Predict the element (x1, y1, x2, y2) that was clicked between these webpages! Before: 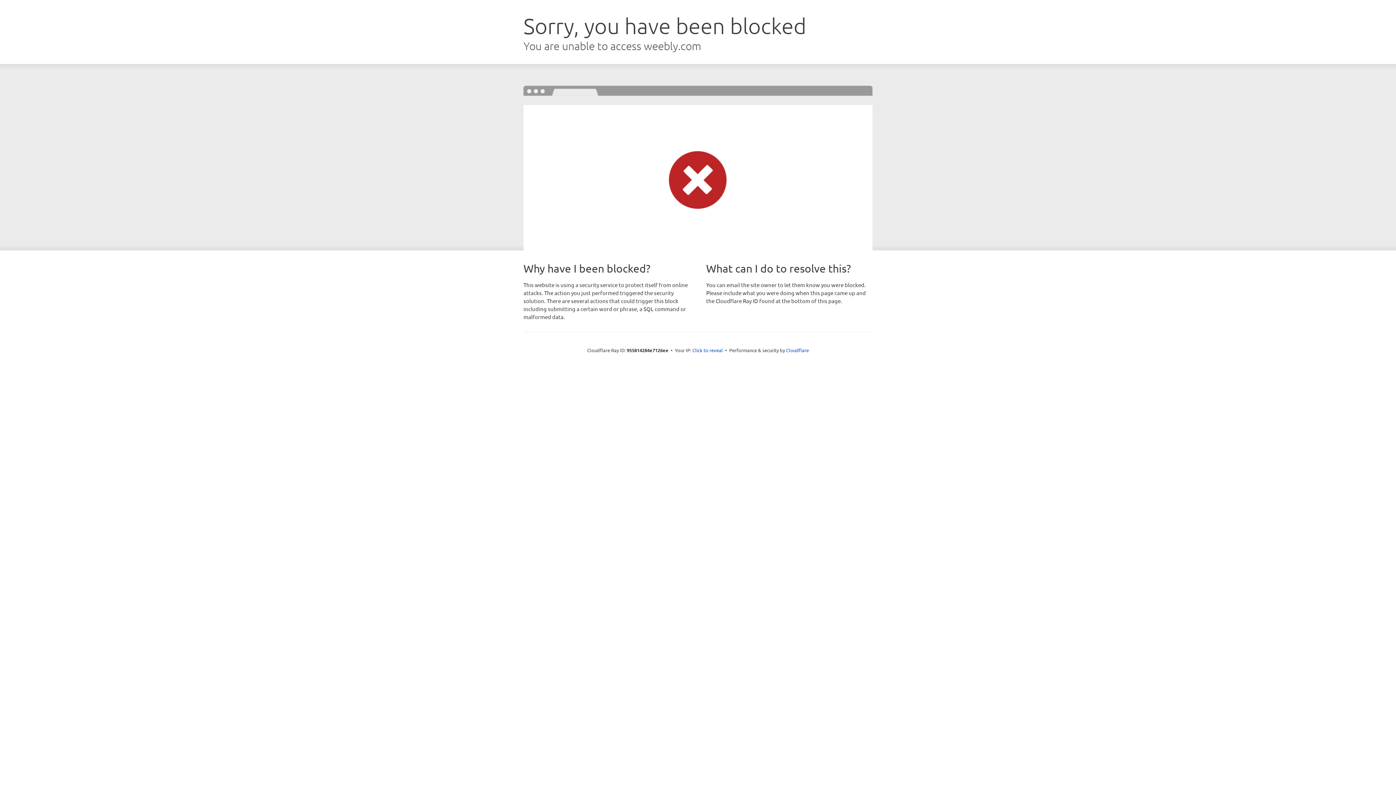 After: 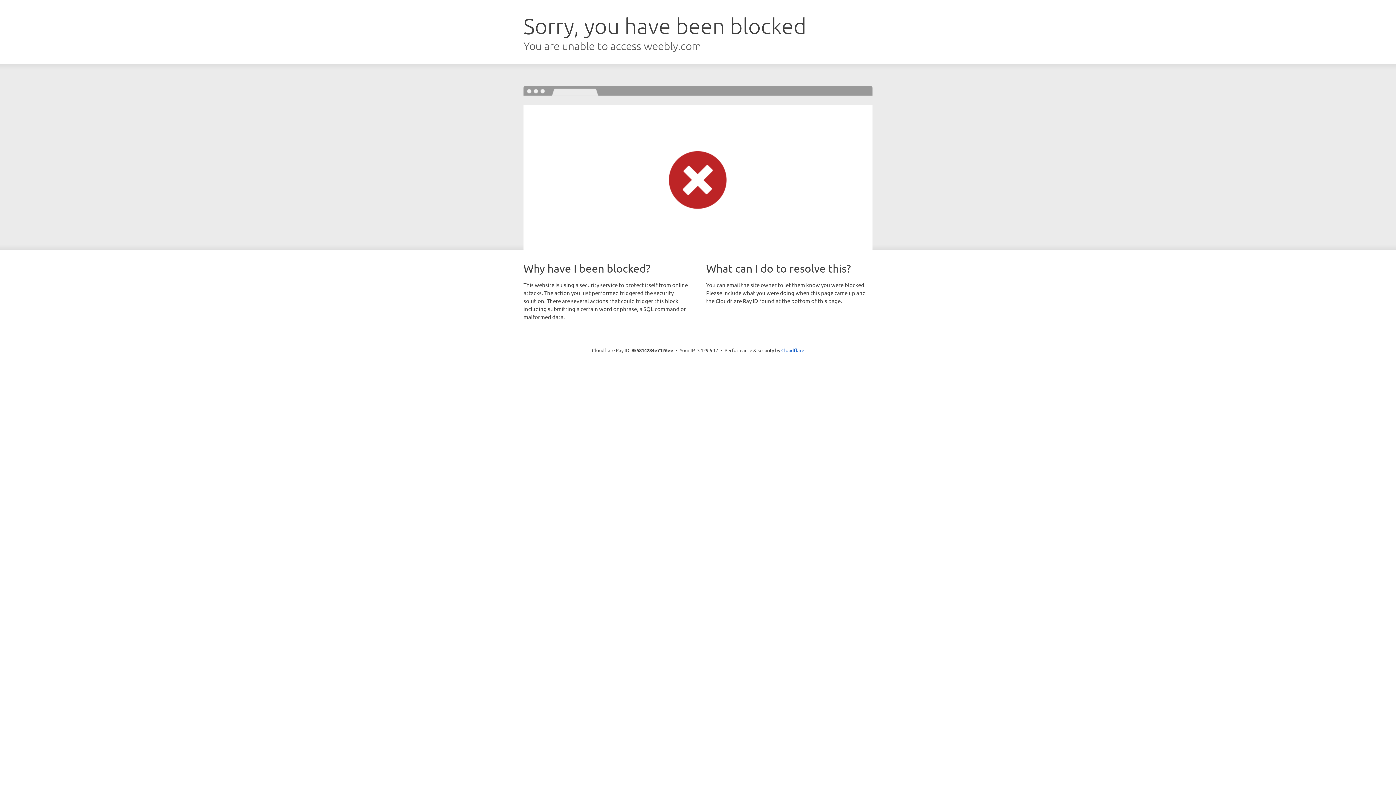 Action: bbox: (692, 346, 723, 353) label: Click to reveal